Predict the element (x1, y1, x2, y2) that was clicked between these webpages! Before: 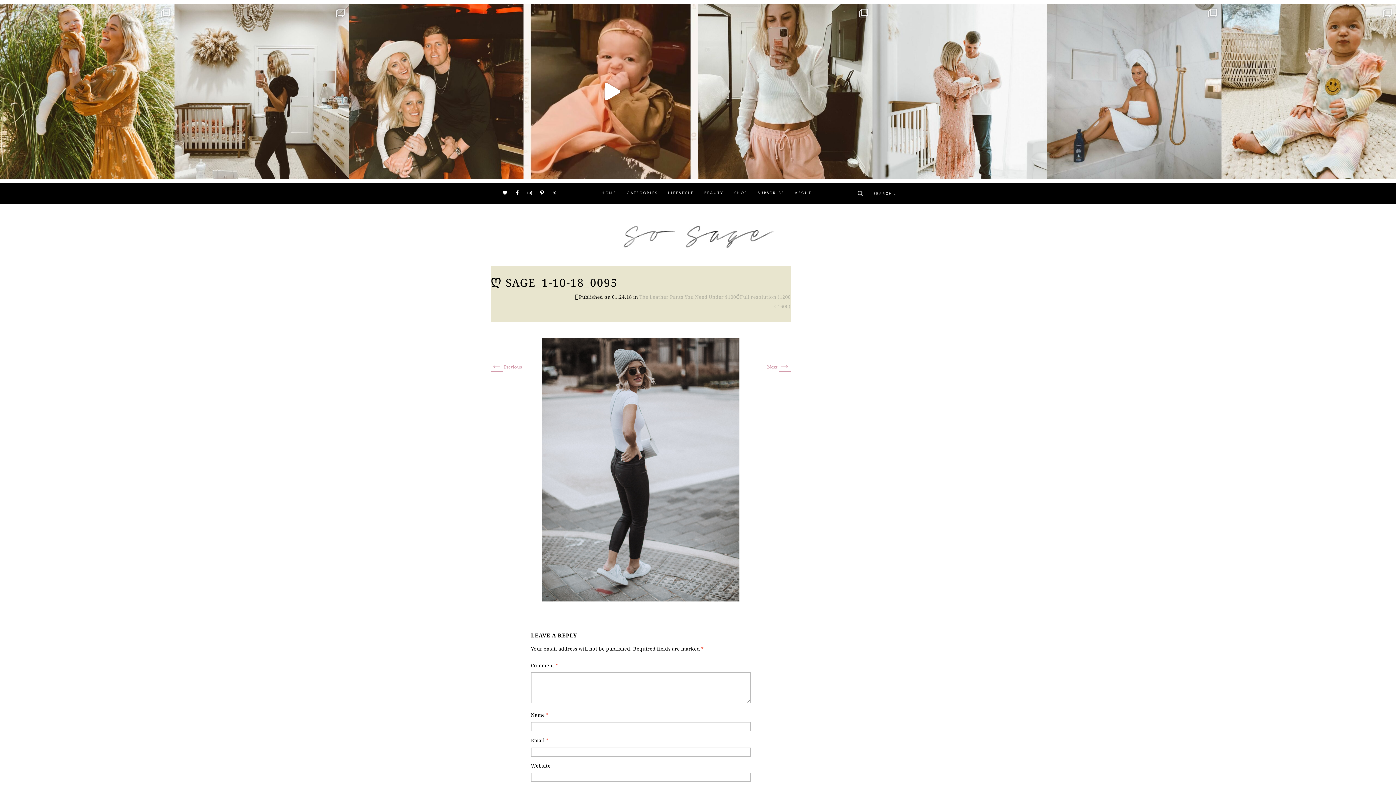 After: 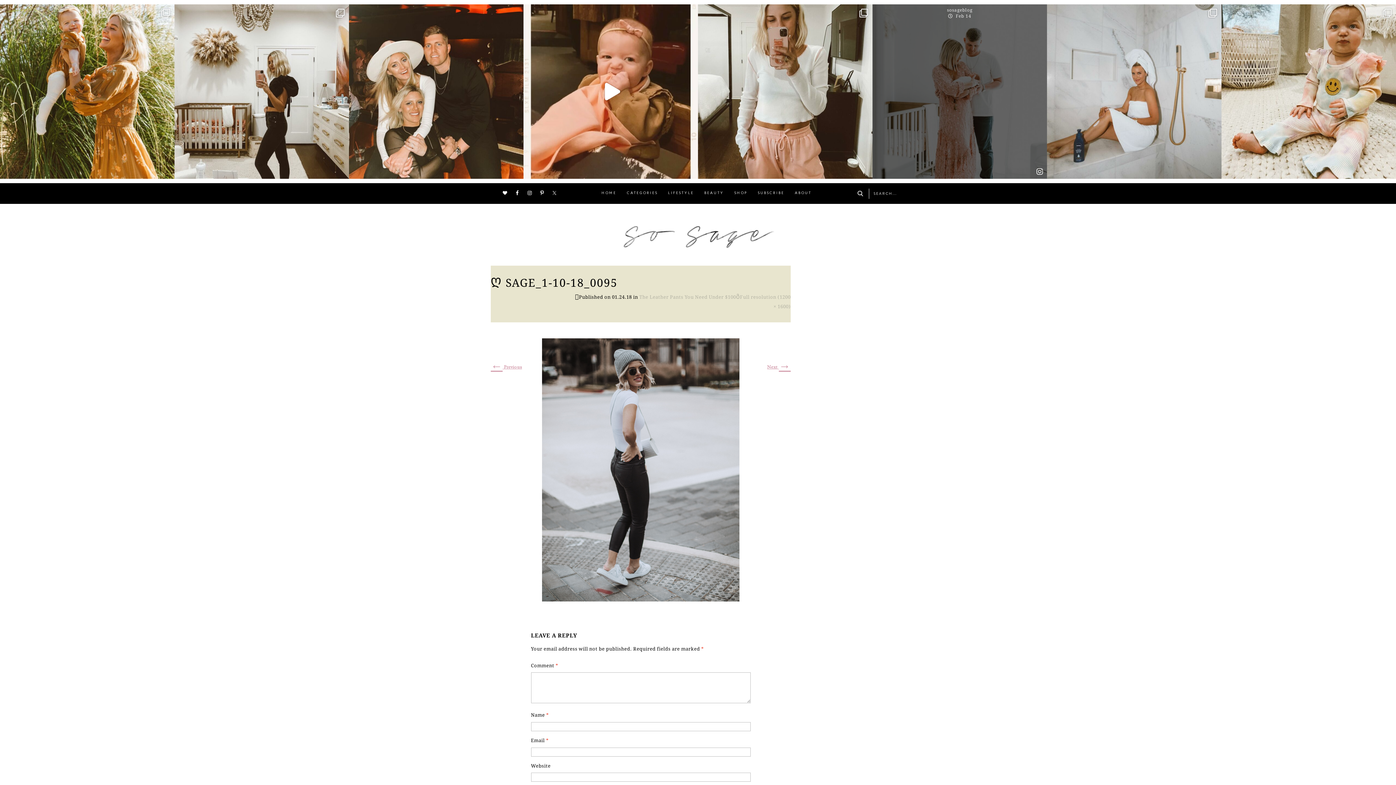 Action: label: View bbox: (1033, 161, 1046, 178)